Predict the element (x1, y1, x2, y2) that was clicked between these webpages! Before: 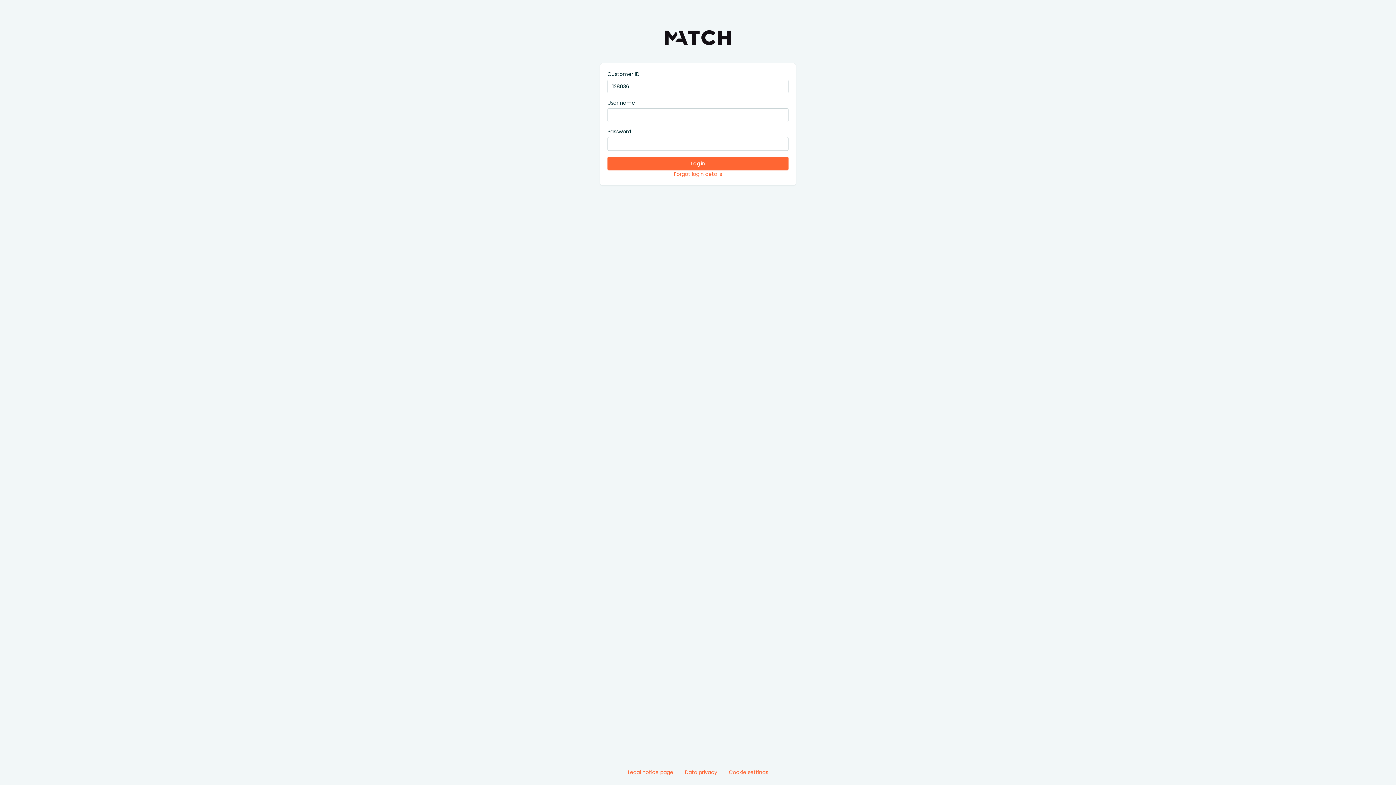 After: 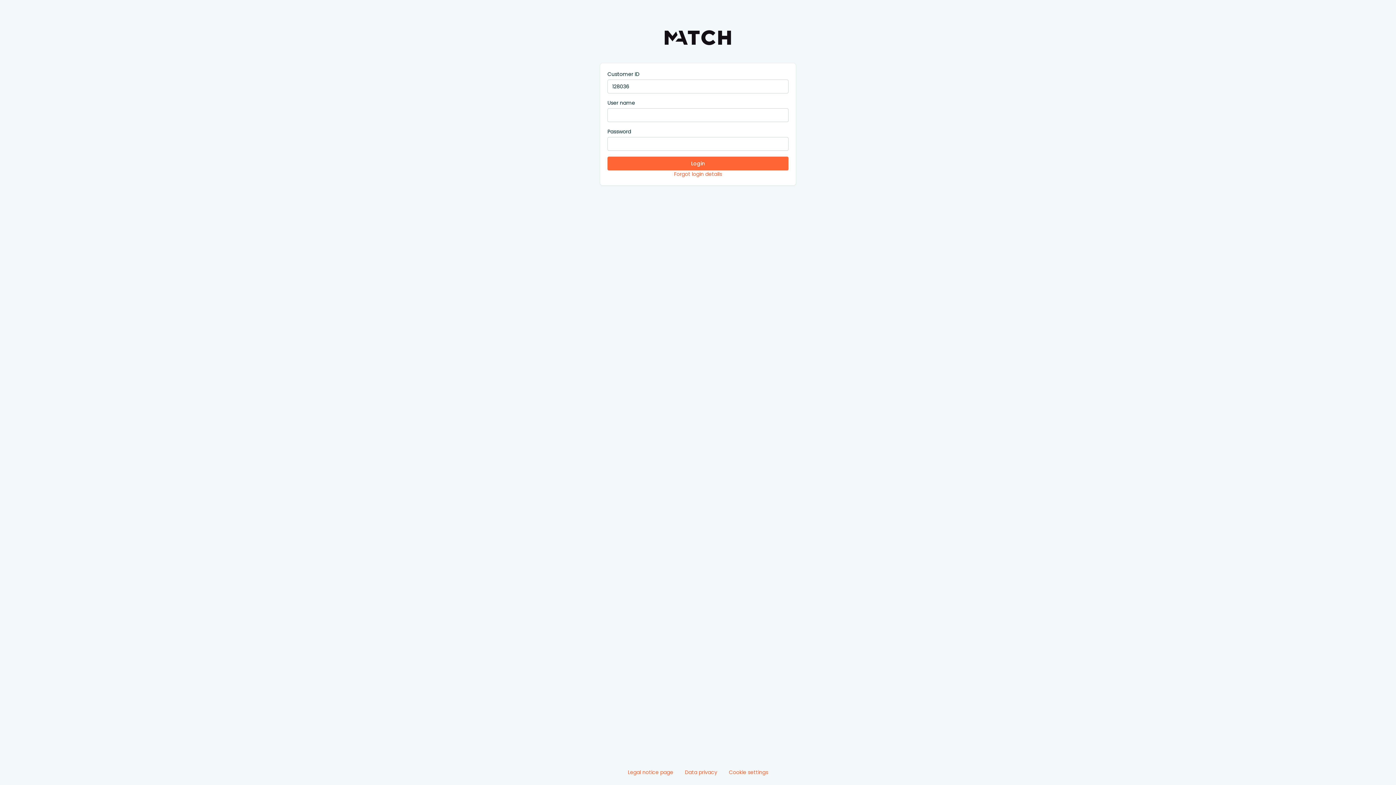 Action: bbox: (679, 766, 723, 779) label: Data privacy